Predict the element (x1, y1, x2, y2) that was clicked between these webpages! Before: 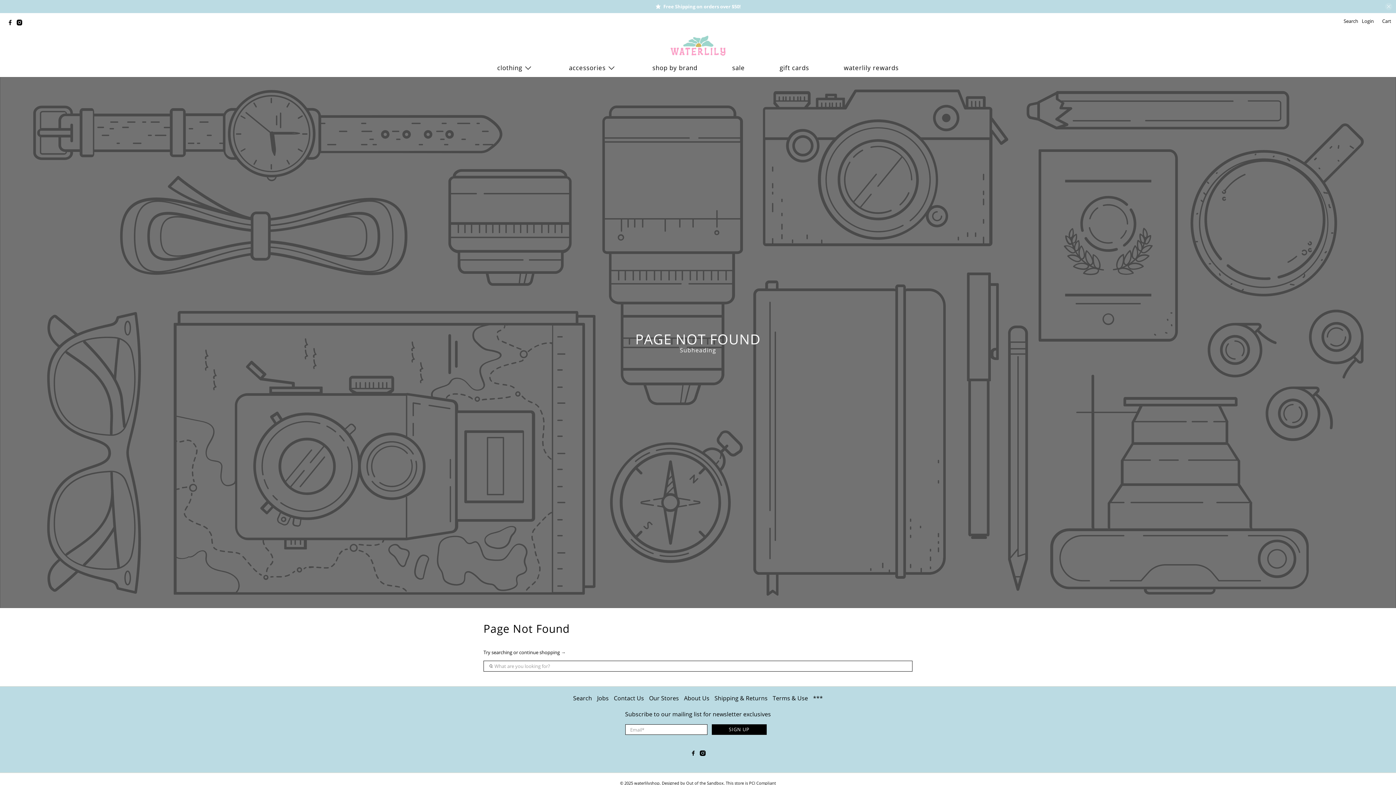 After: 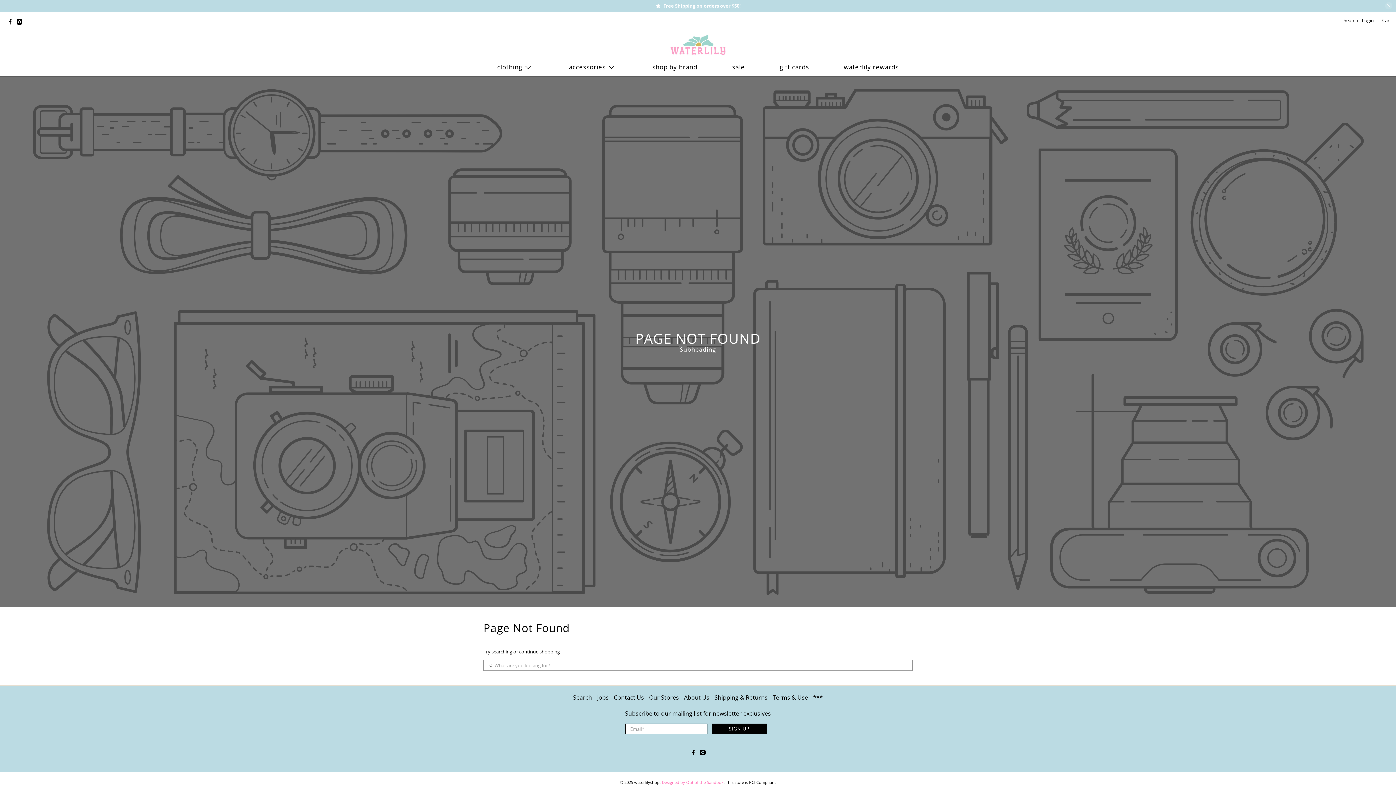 Action: bbox: (662, 780, 723, 786) label: Designed by Out of the Sandbox